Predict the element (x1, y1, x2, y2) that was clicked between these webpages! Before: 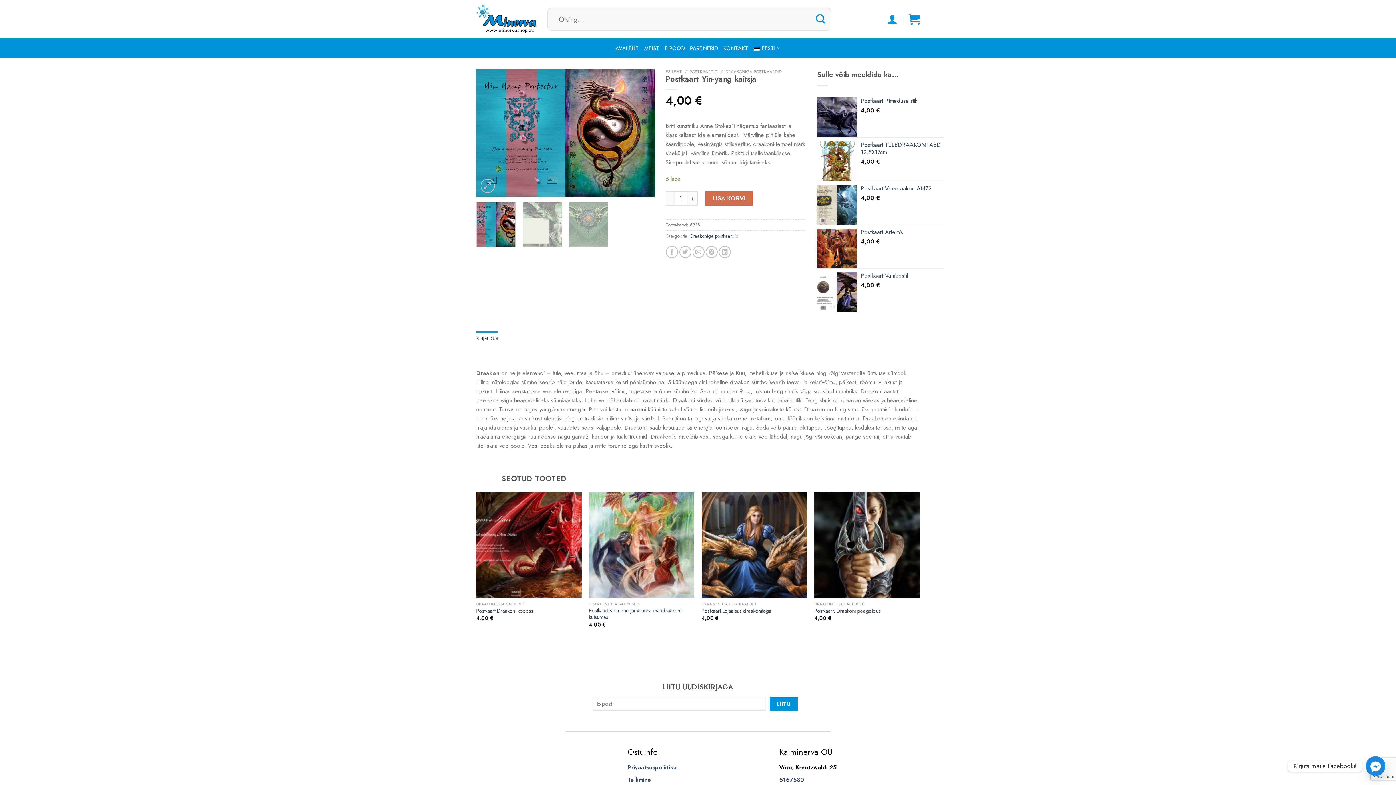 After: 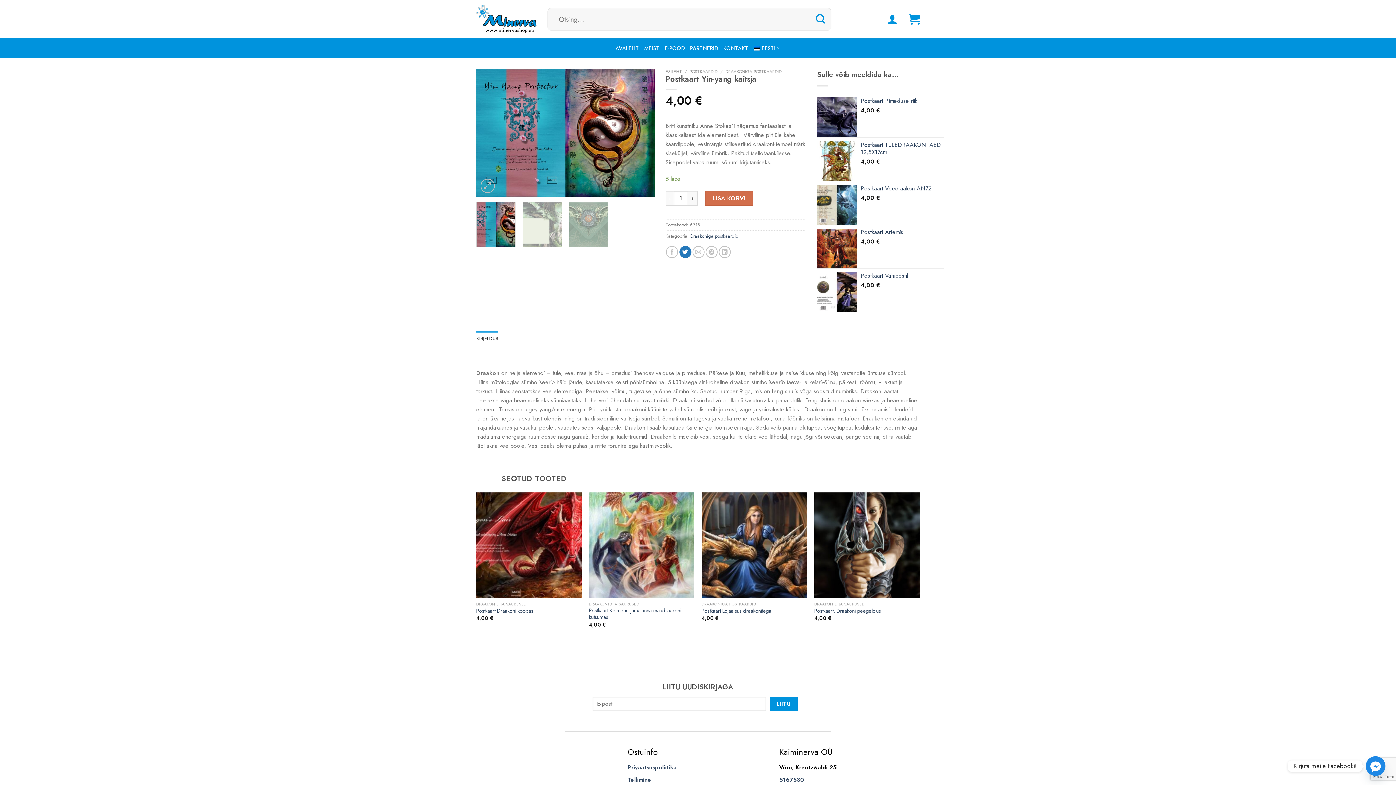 Action: label: Share on Twitter bbox: (679, 246, 691, 258)